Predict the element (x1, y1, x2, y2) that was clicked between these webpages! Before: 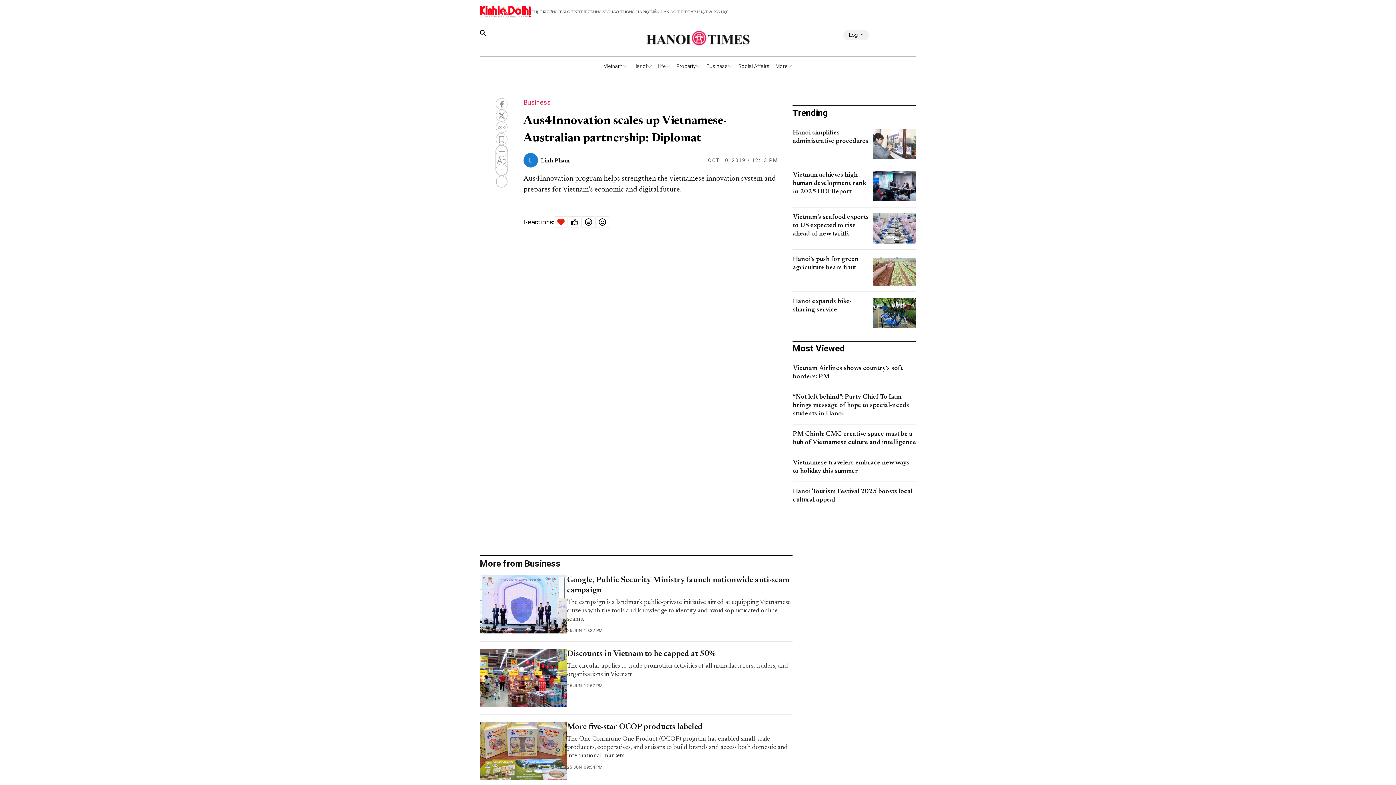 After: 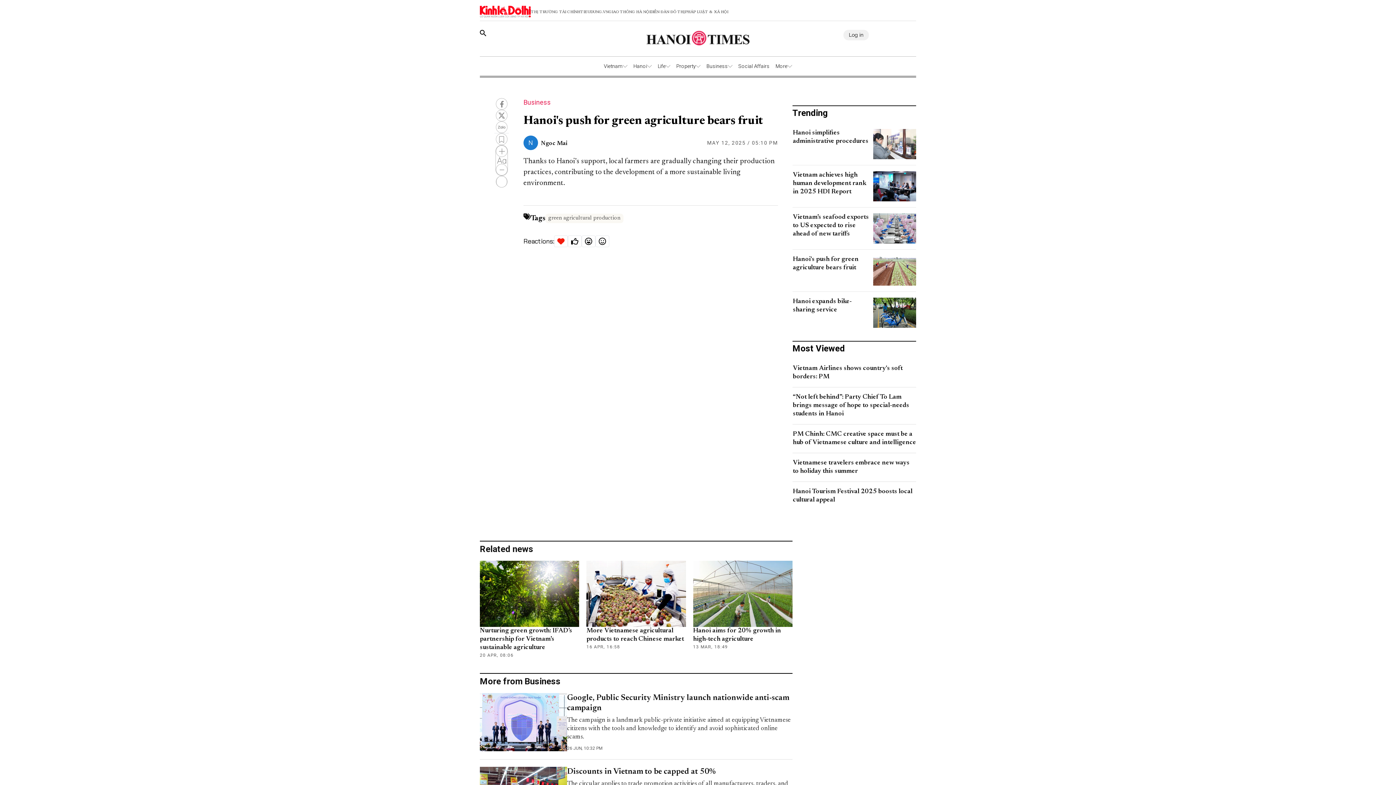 Action: bbox: (873, 255, 916, 285)